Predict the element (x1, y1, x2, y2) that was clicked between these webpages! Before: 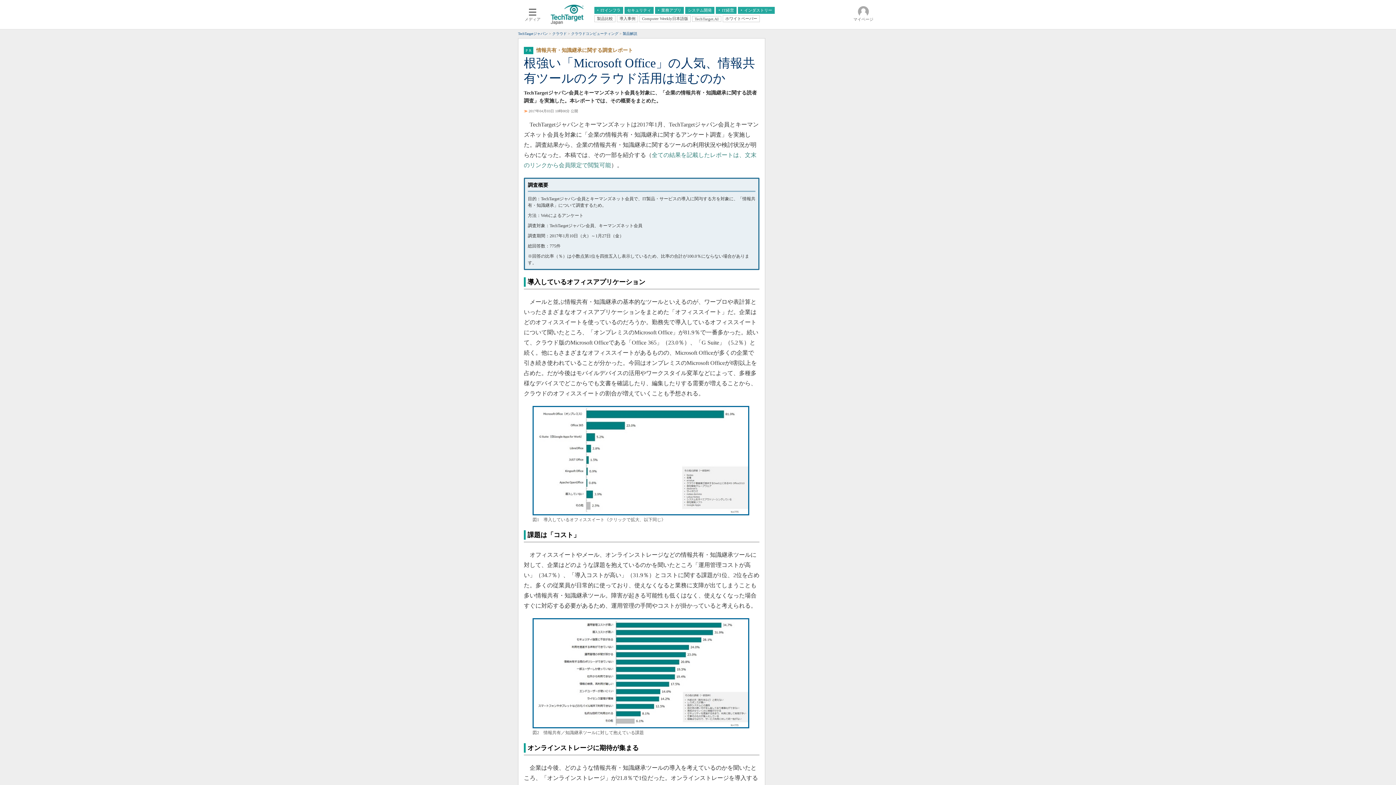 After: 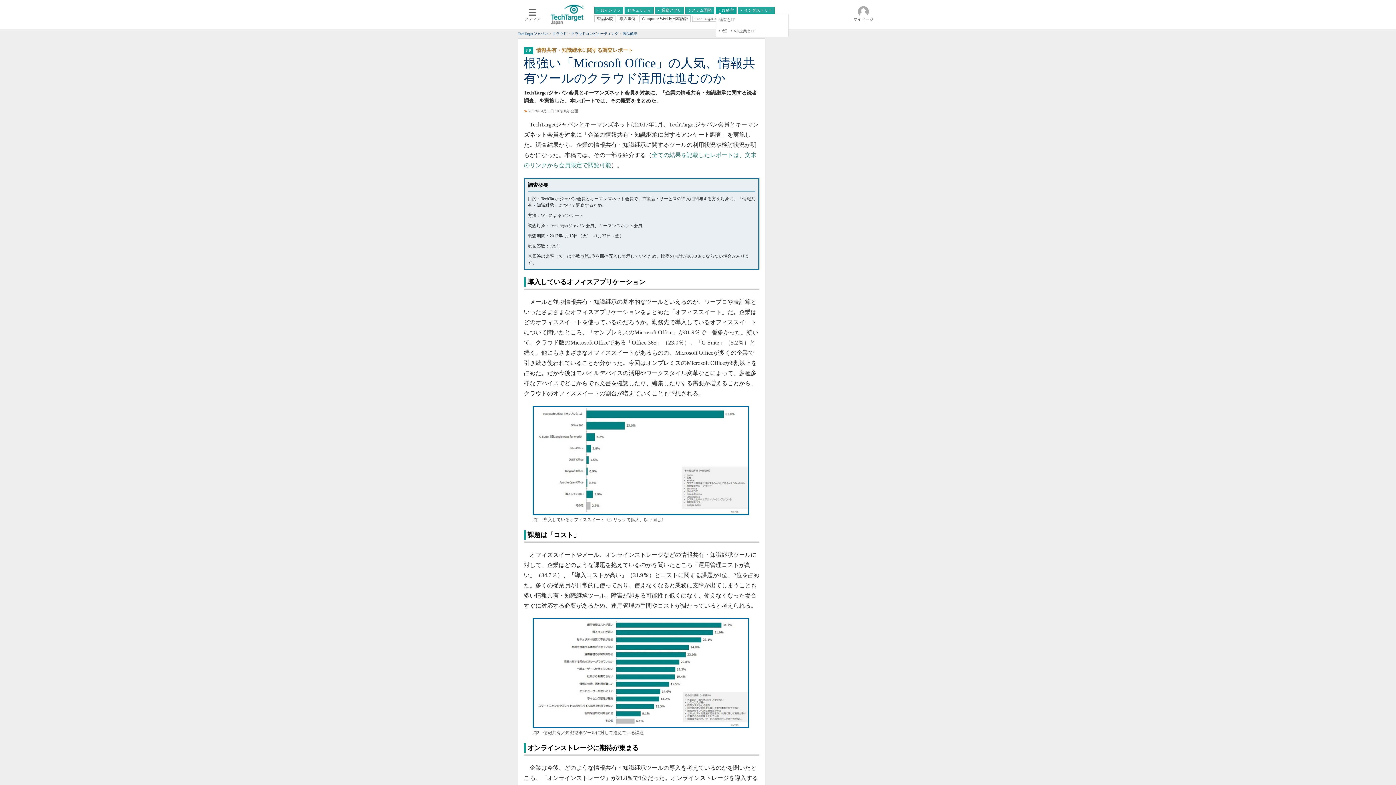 Action: bbox: (716, 6, 736, 13) label: IT経営